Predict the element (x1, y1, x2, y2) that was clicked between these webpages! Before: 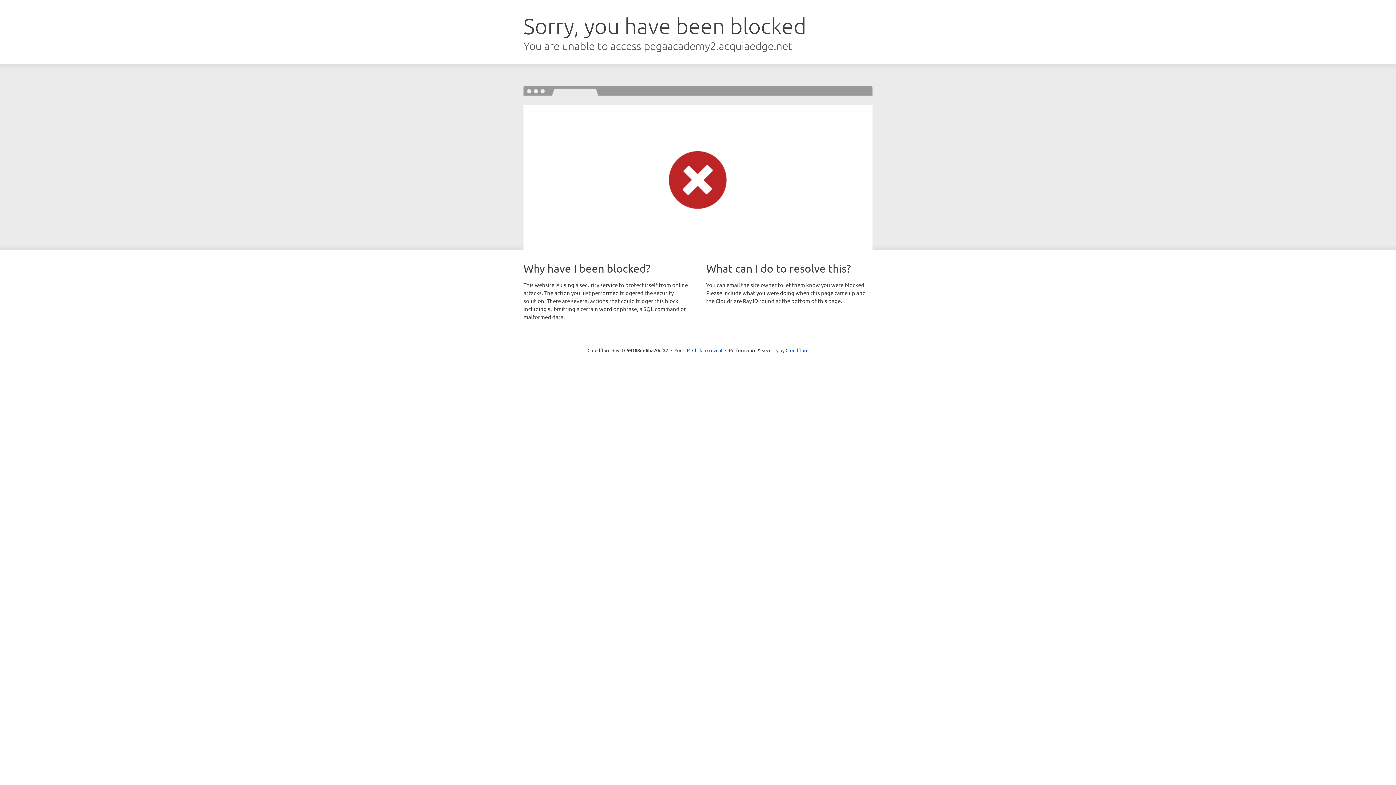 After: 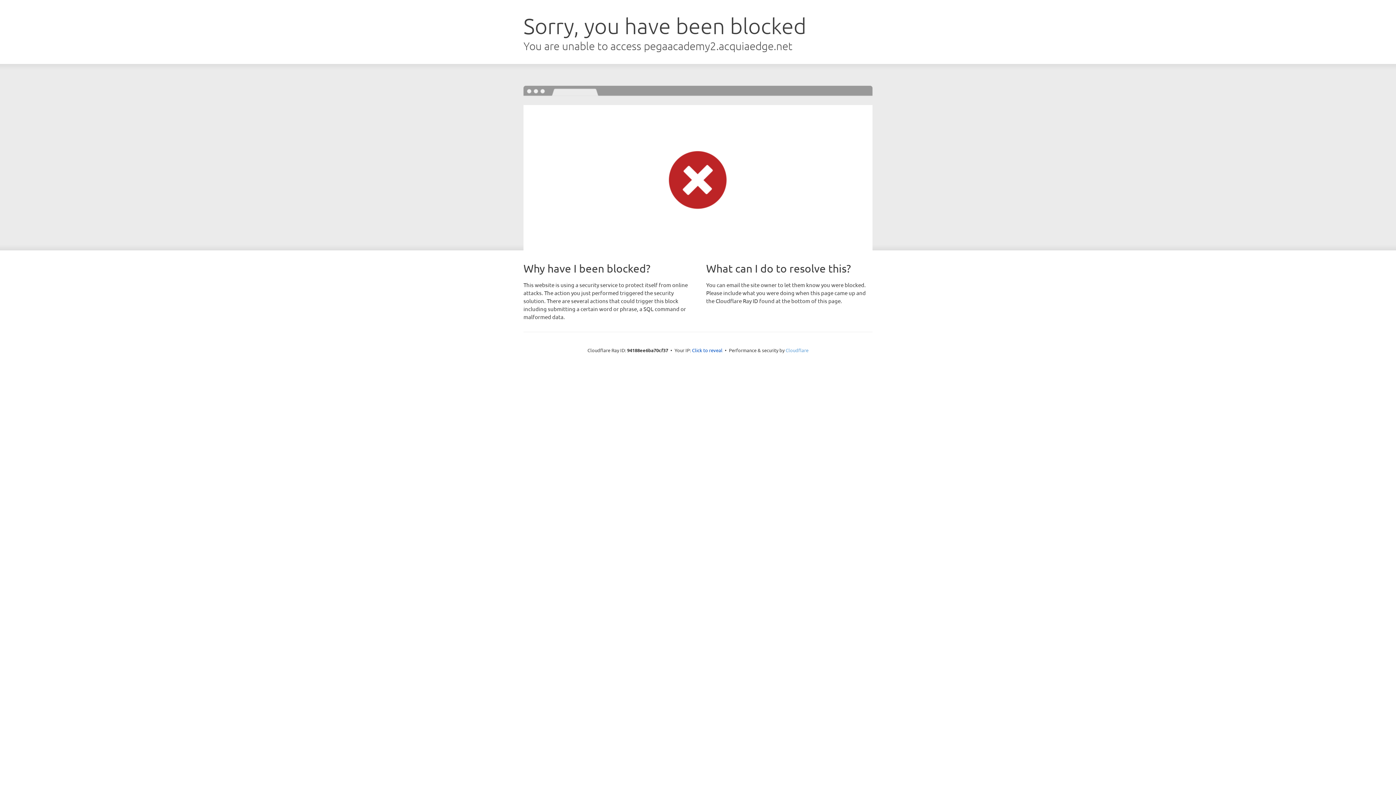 Action: bbox: (785, 347, 808, 353) label: Cloudflare